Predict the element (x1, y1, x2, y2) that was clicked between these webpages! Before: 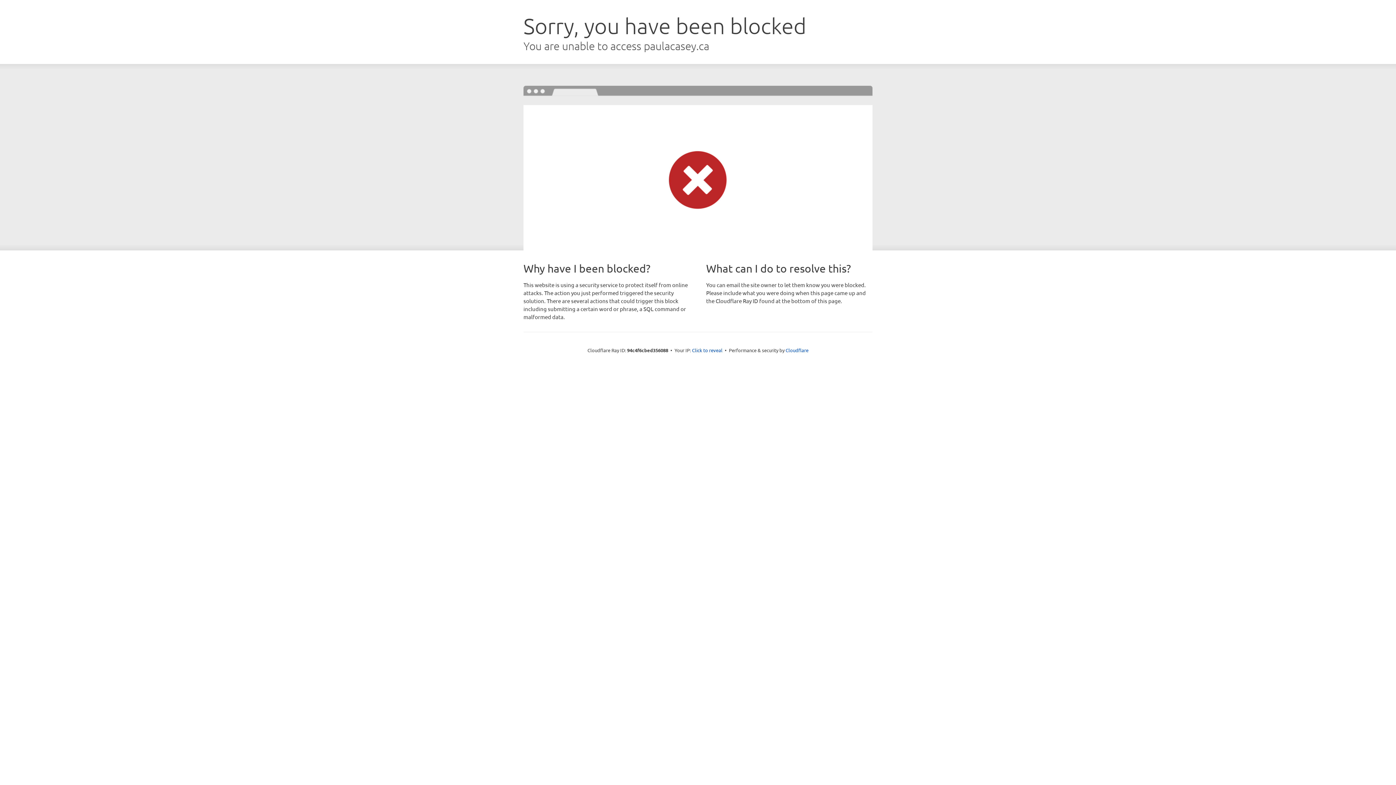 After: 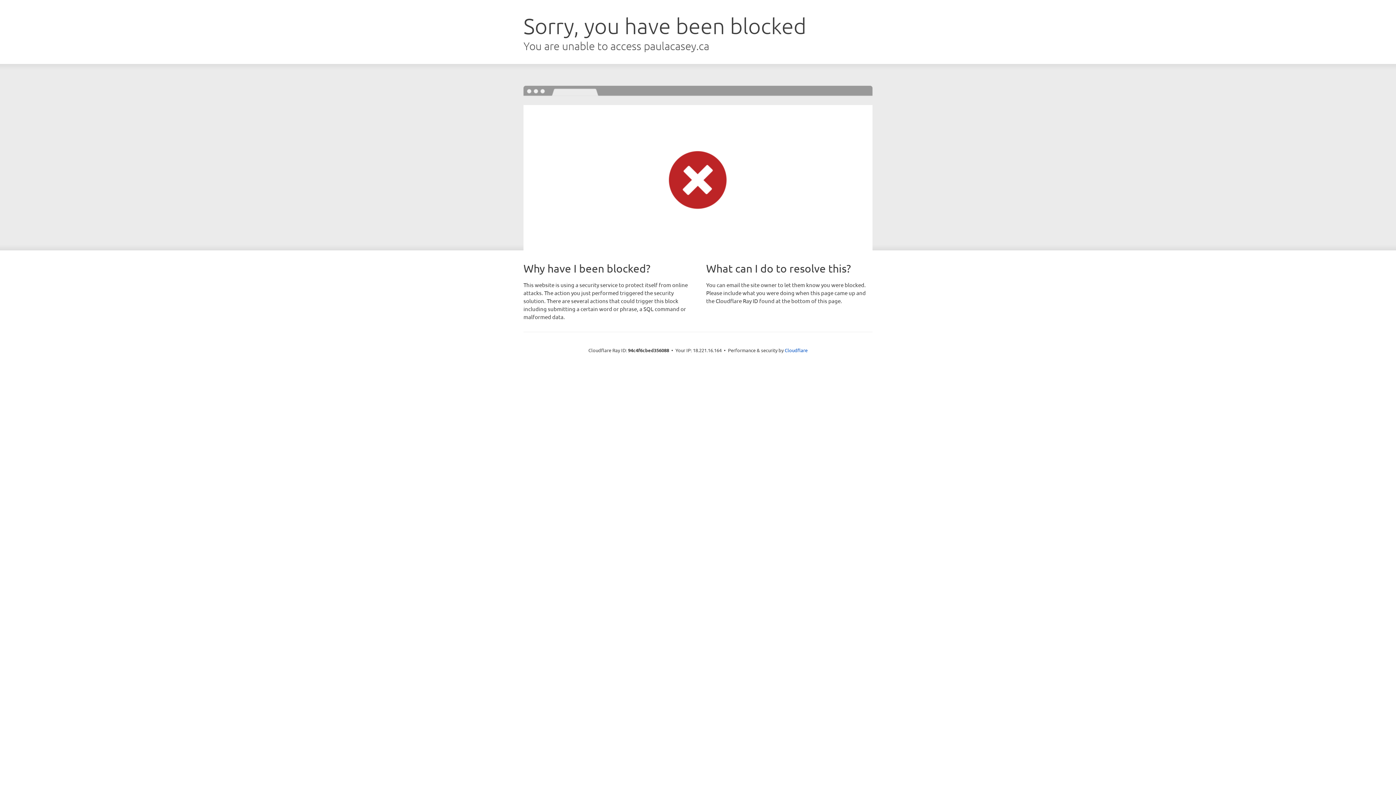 Action: bbox: (692, 346, 722, 353) label: Click to reveal